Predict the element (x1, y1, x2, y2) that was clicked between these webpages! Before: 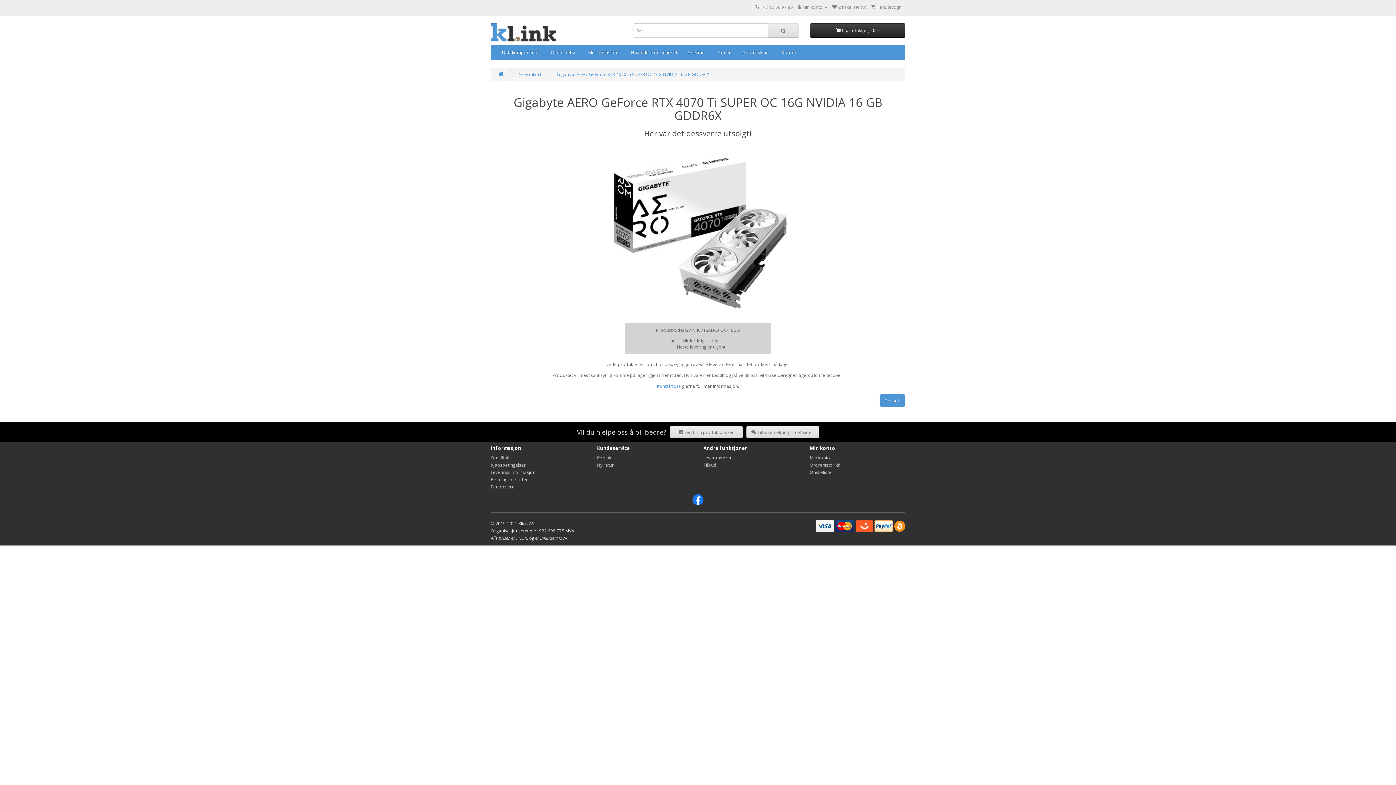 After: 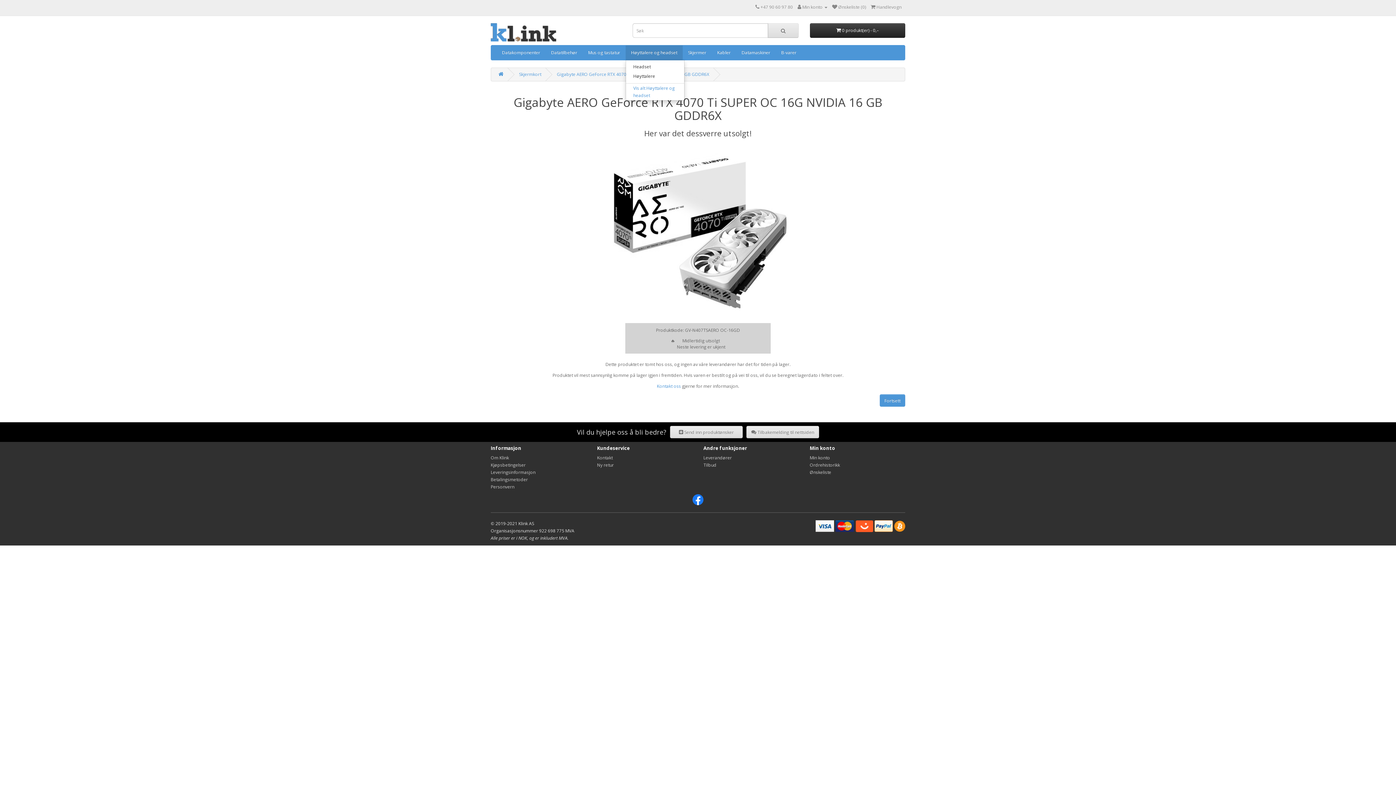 Action: label: Høyttalere og headset bbox: (625, 45, 682, 60)